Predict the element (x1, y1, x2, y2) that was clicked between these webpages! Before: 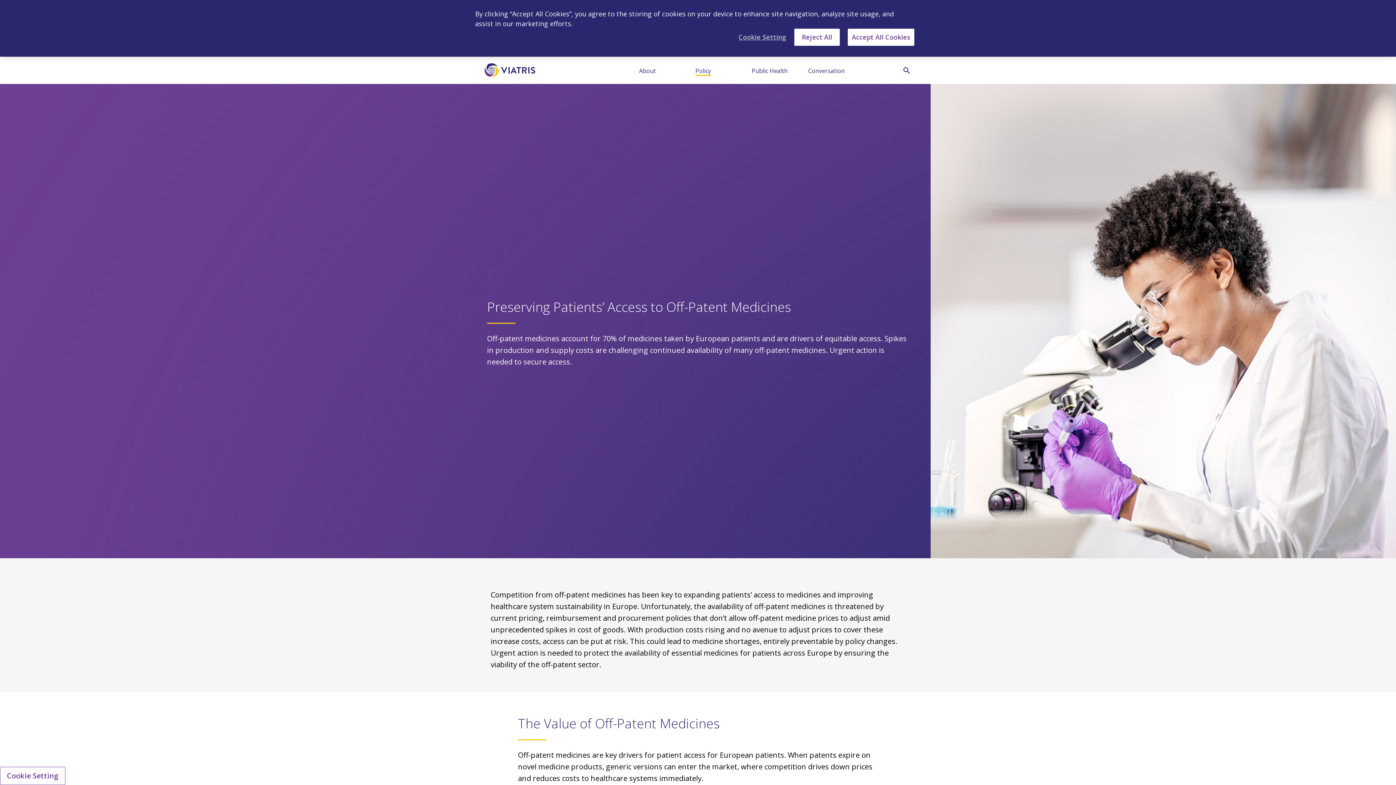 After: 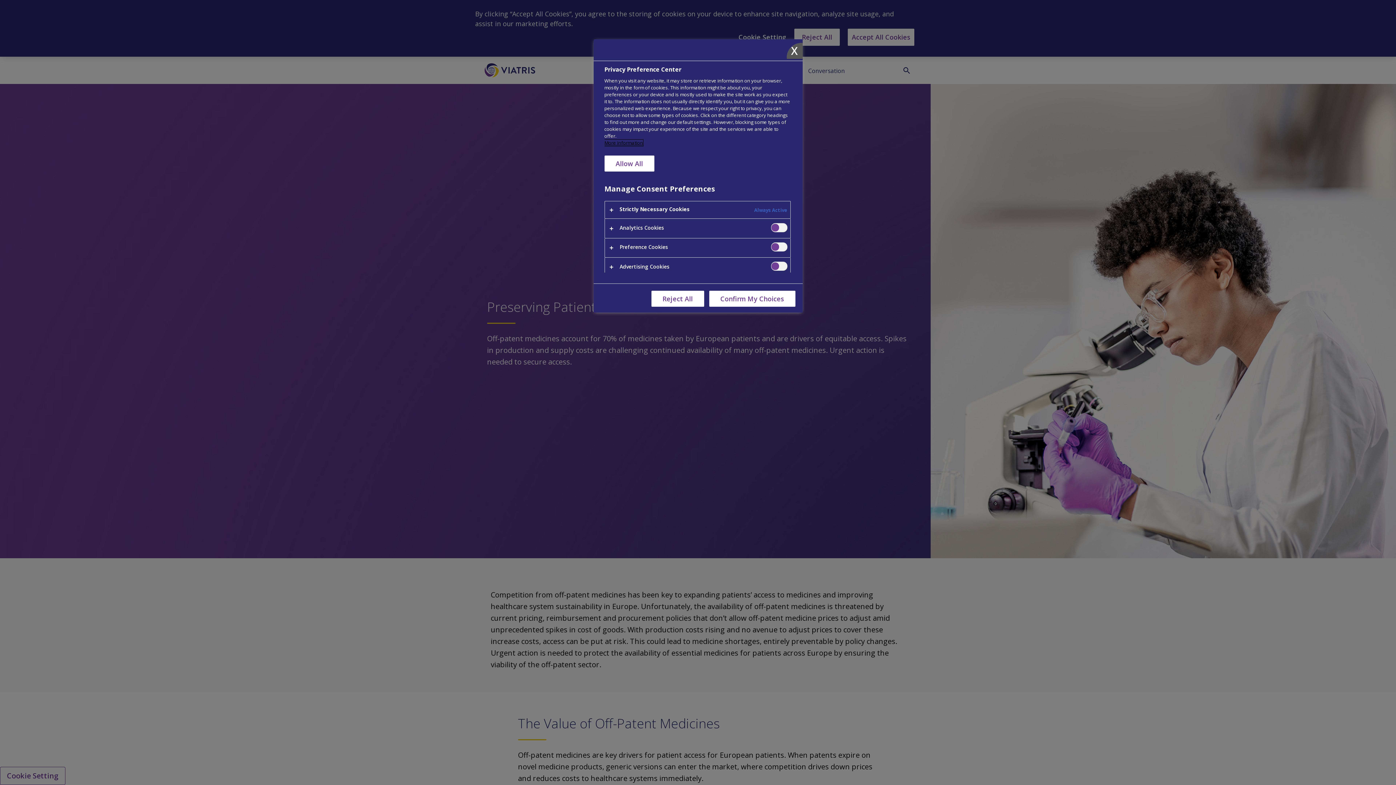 Action: label: Cookie Setting bbox: (738, 29, 786, 45)